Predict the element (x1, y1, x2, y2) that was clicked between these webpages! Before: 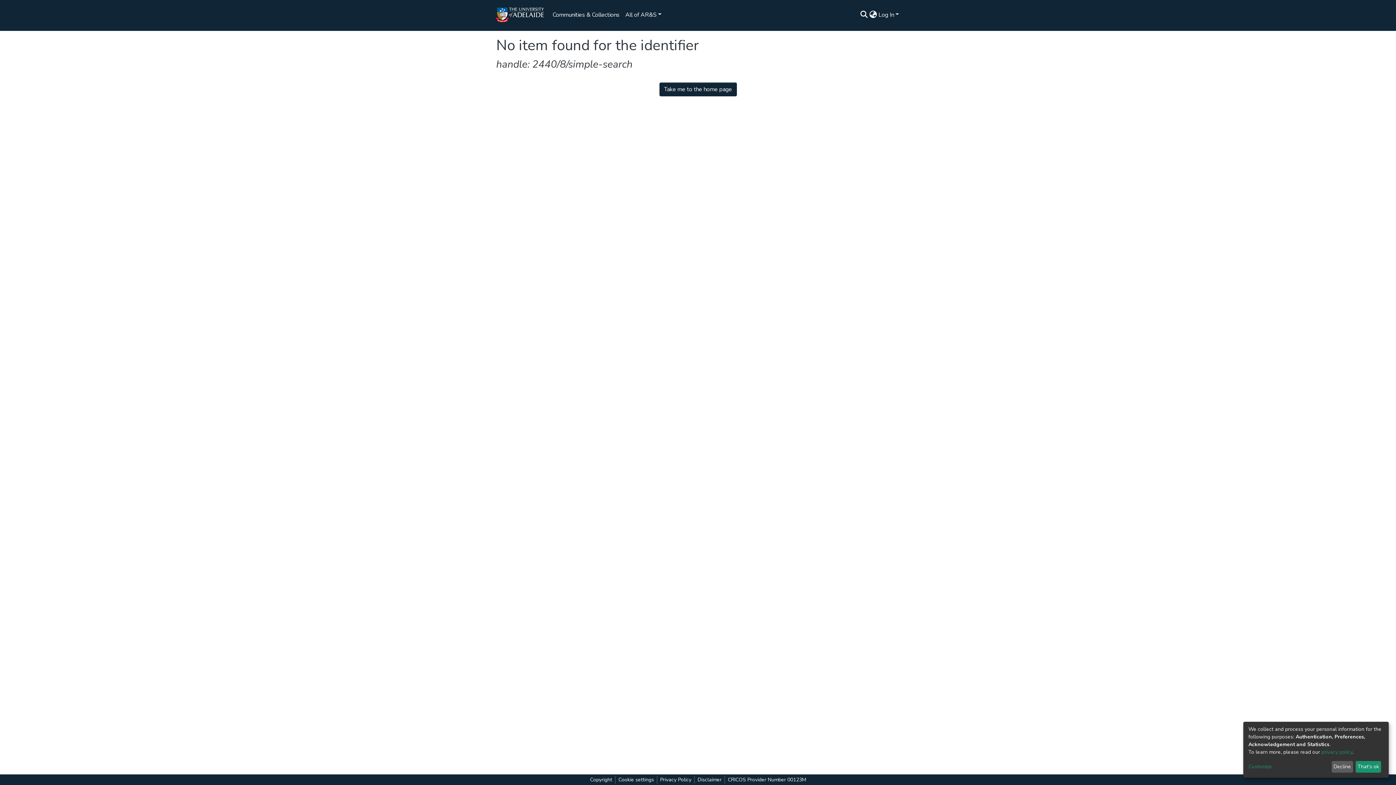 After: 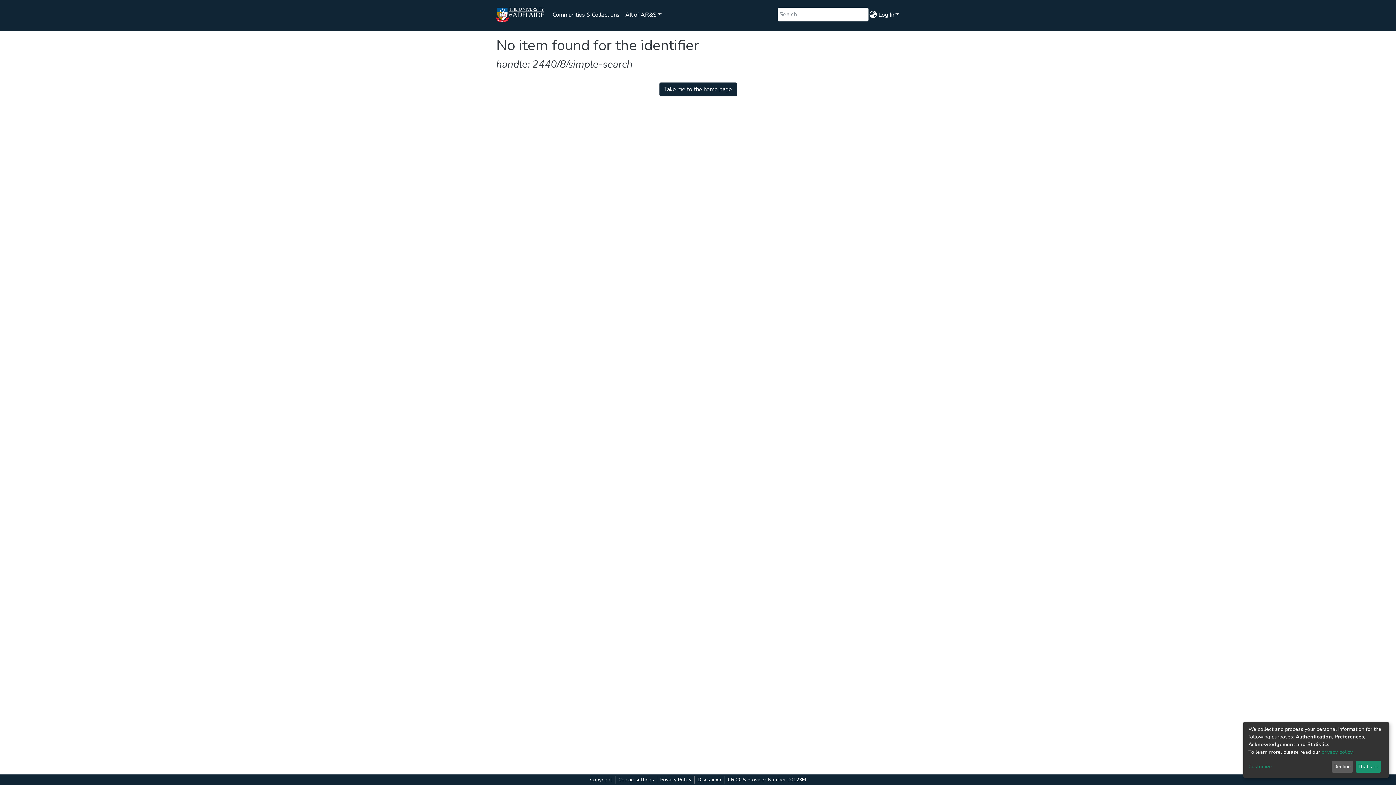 Action: label: Submit search bbox: (67, 39, 71, 40)